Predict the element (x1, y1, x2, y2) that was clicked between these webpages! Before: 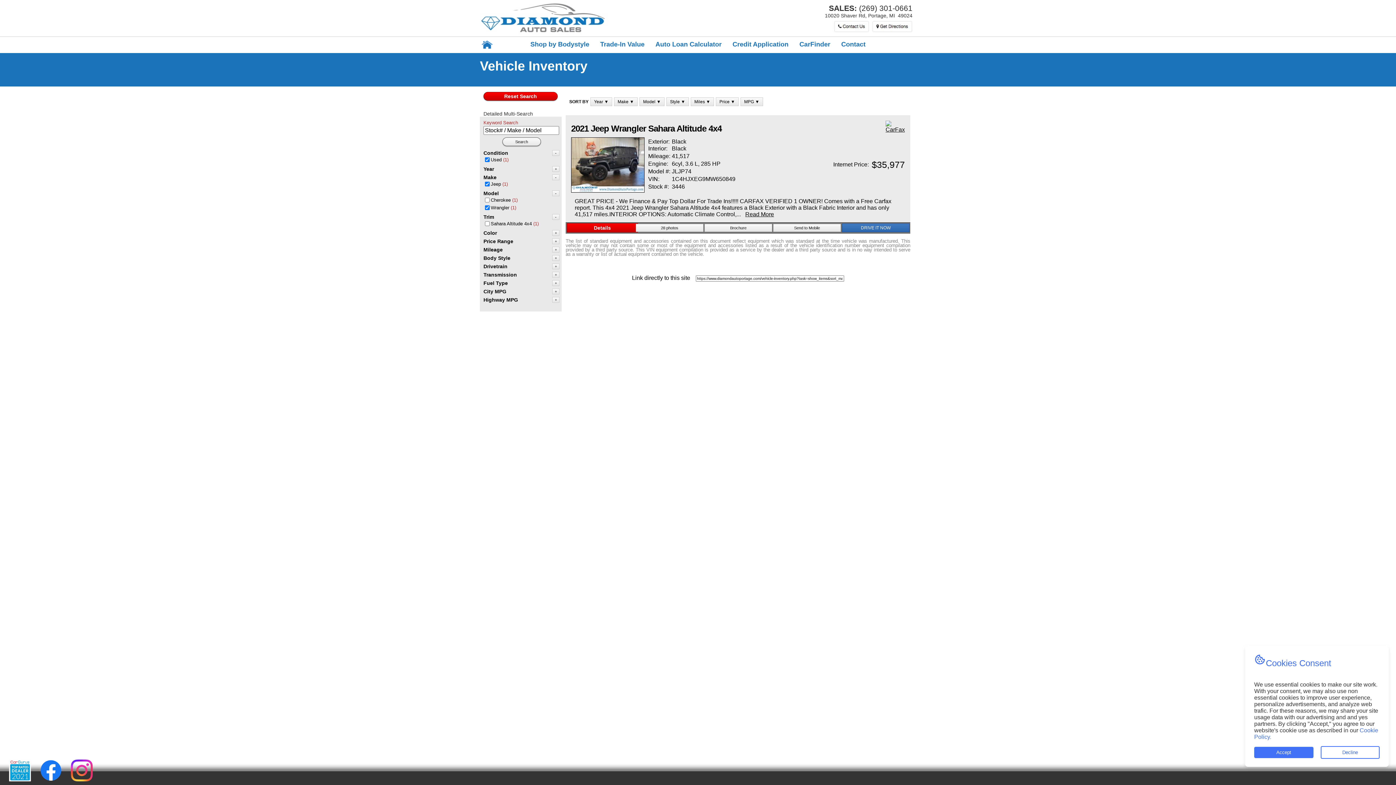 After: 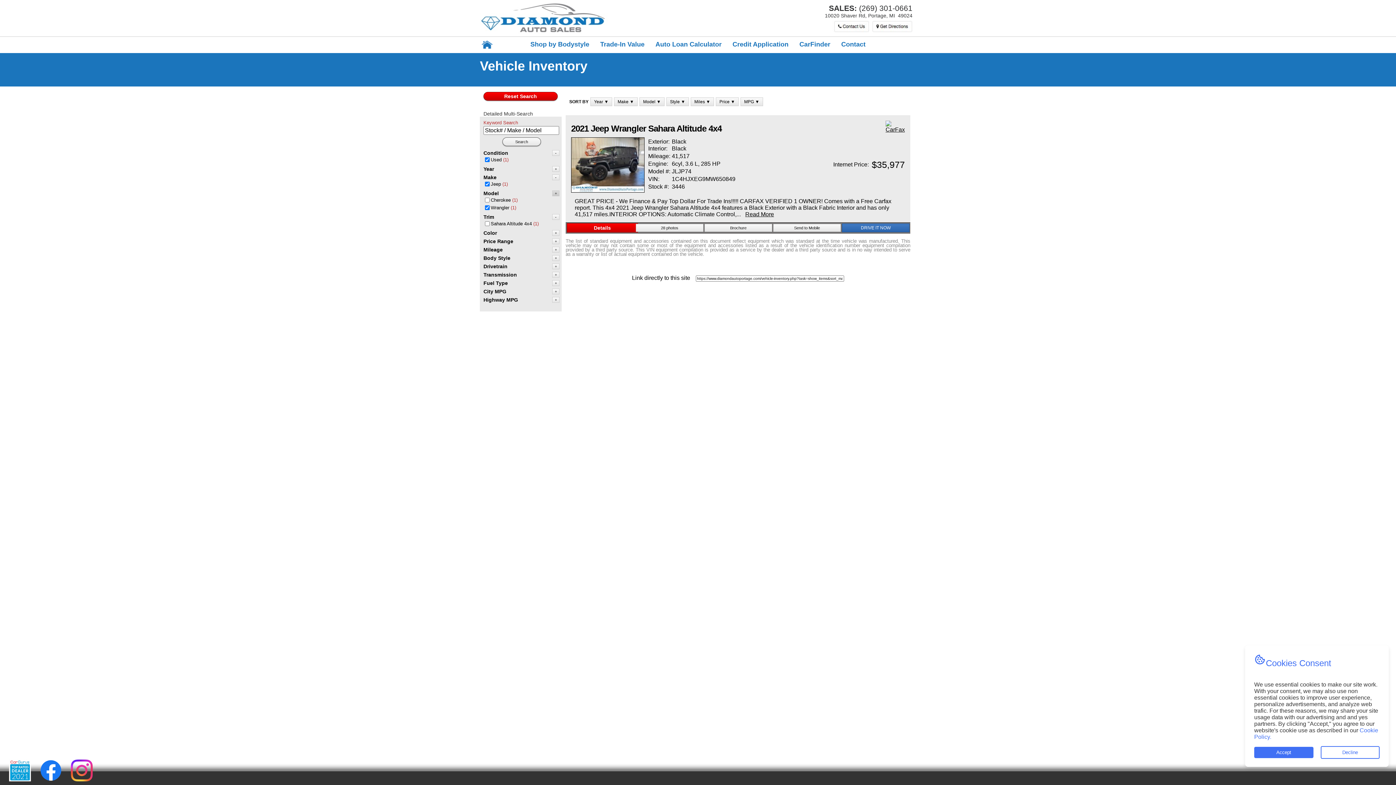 Action: bbox: (552, 190, 559, 196) label: -